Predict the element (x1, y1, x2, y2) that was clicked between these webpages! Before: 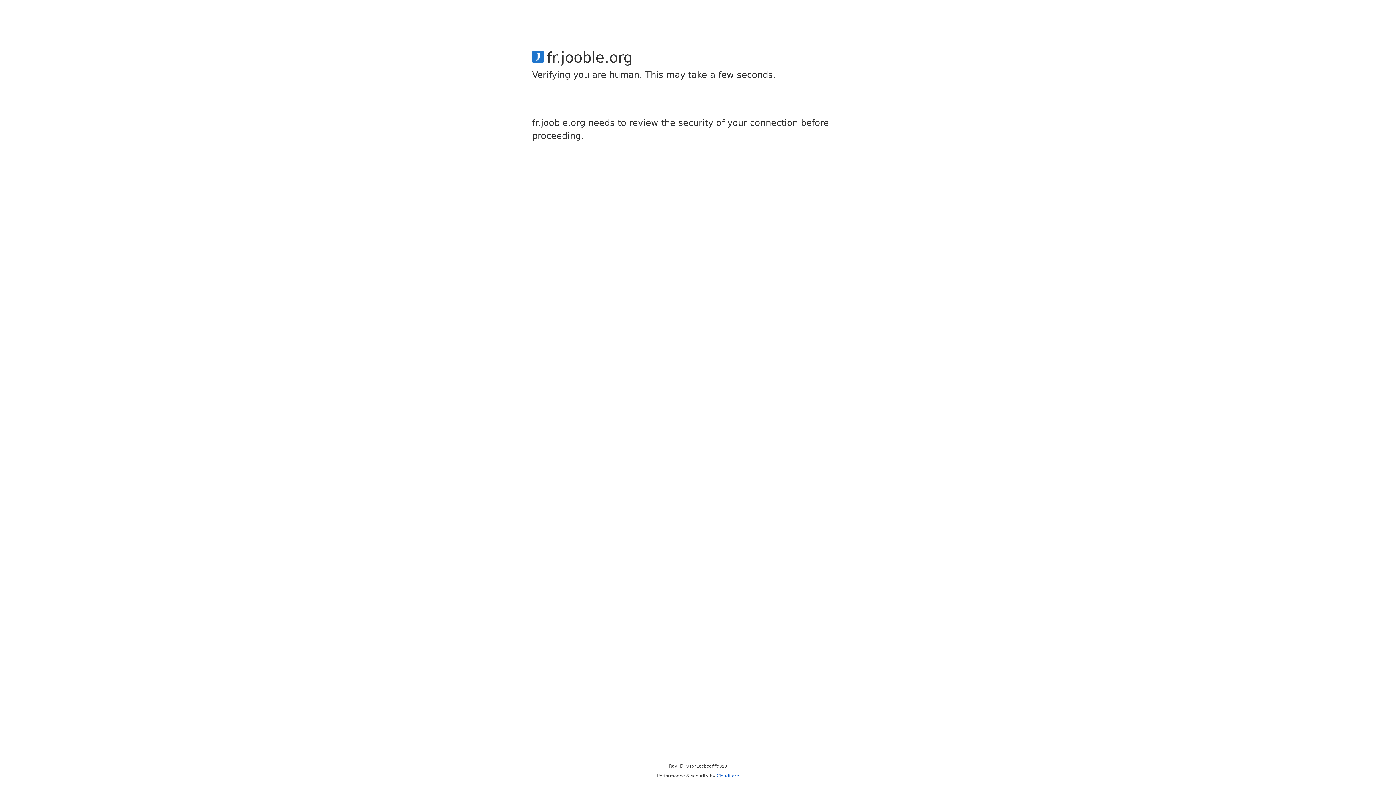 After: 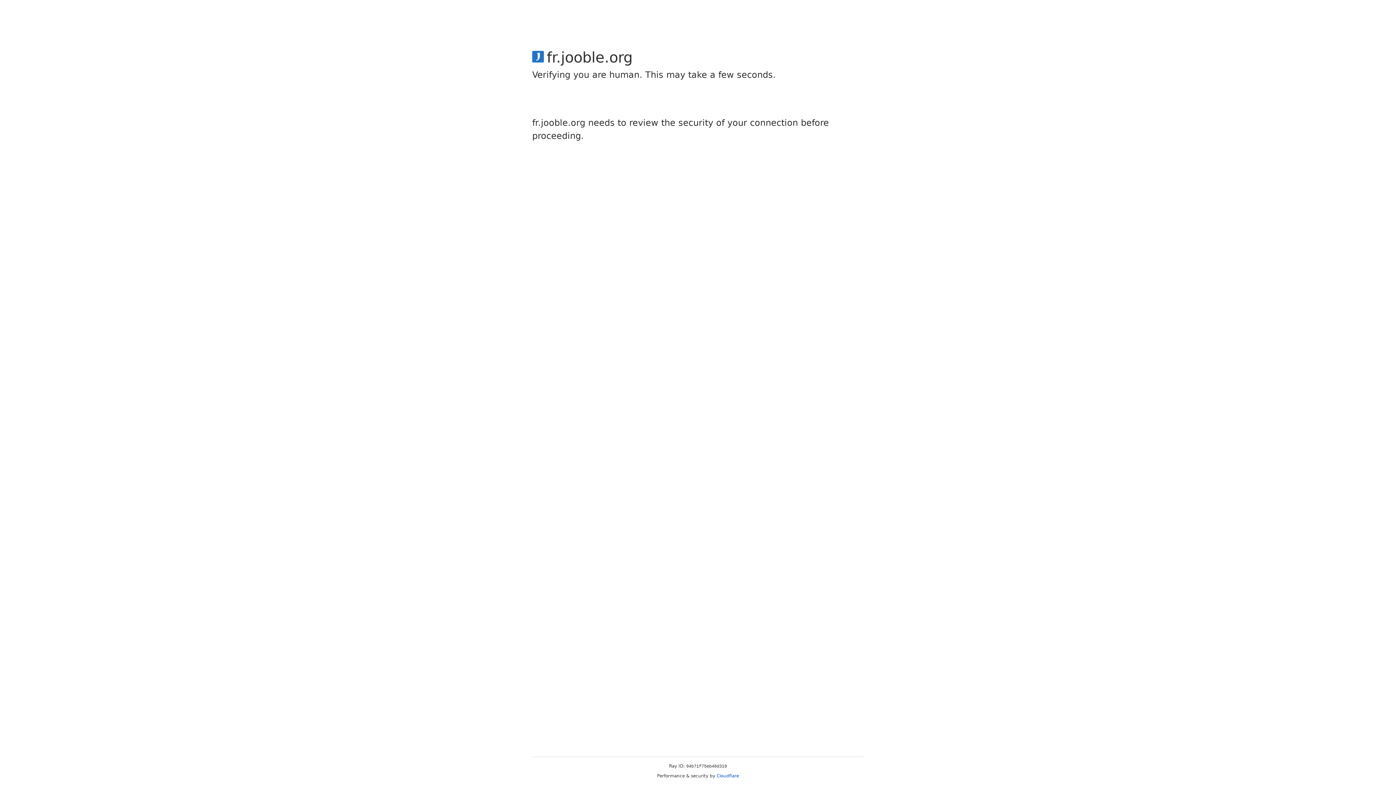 Action: bbox: (716, 773, 739, 778) label: Cloudflare